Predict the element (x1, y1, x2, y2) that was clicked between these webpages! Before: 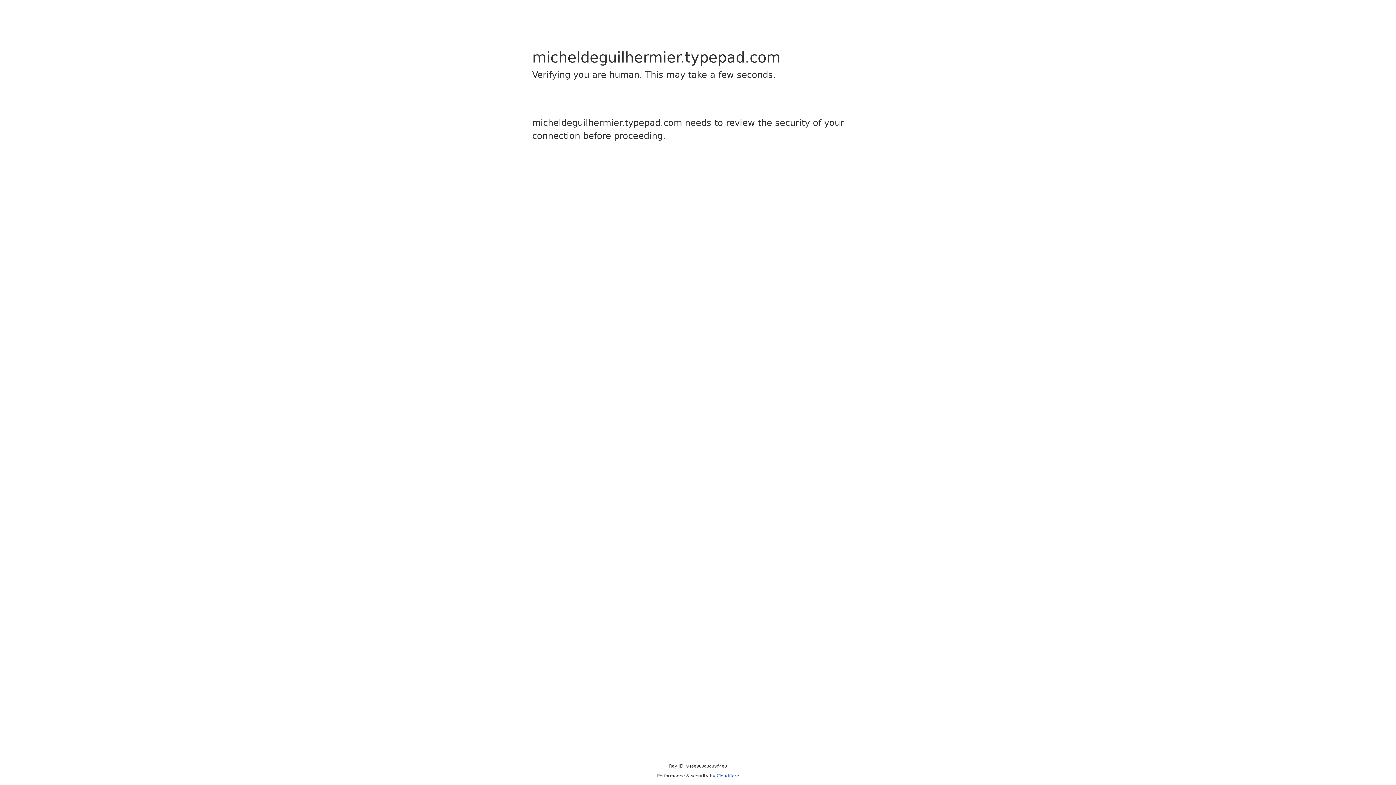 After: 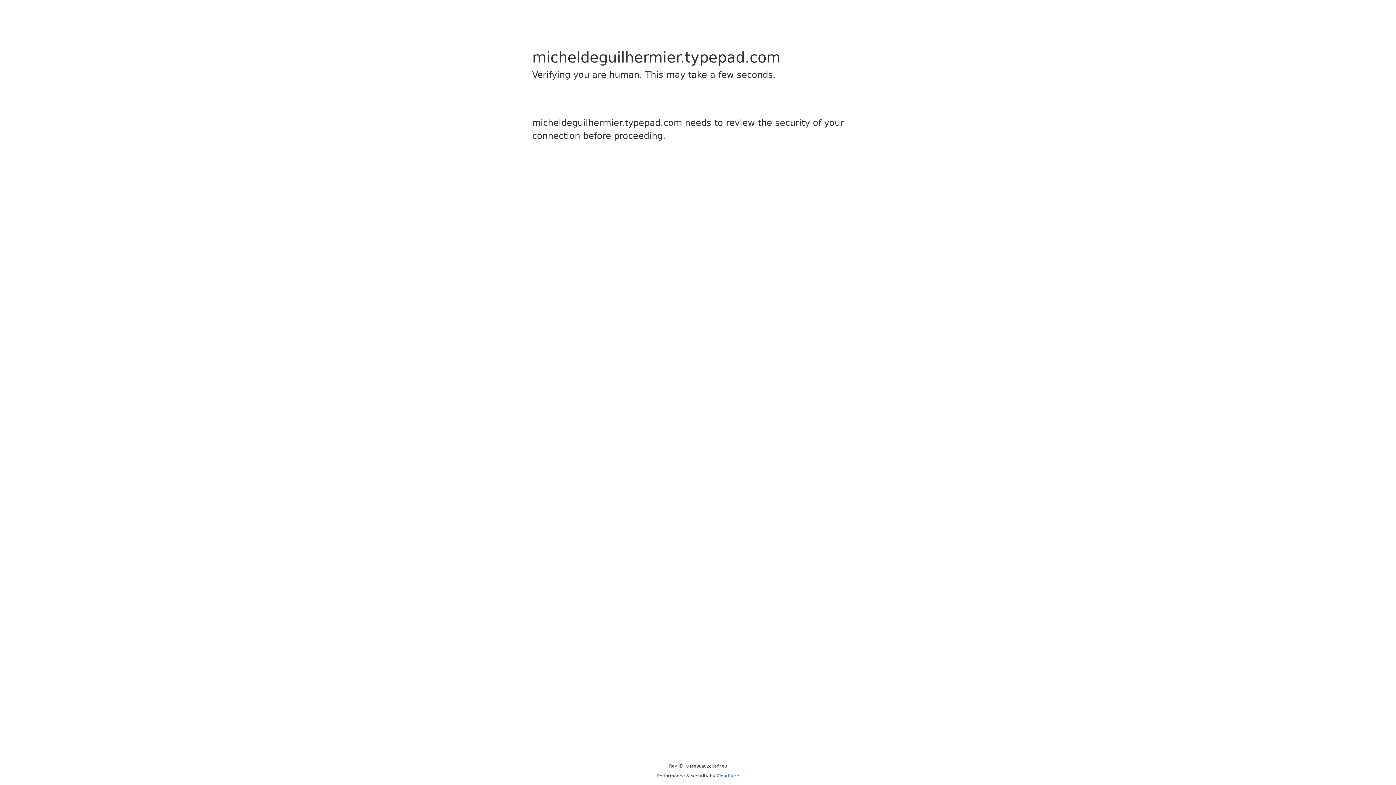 Action: bbox: (716, 773, 739, 778) label: Cloudflare